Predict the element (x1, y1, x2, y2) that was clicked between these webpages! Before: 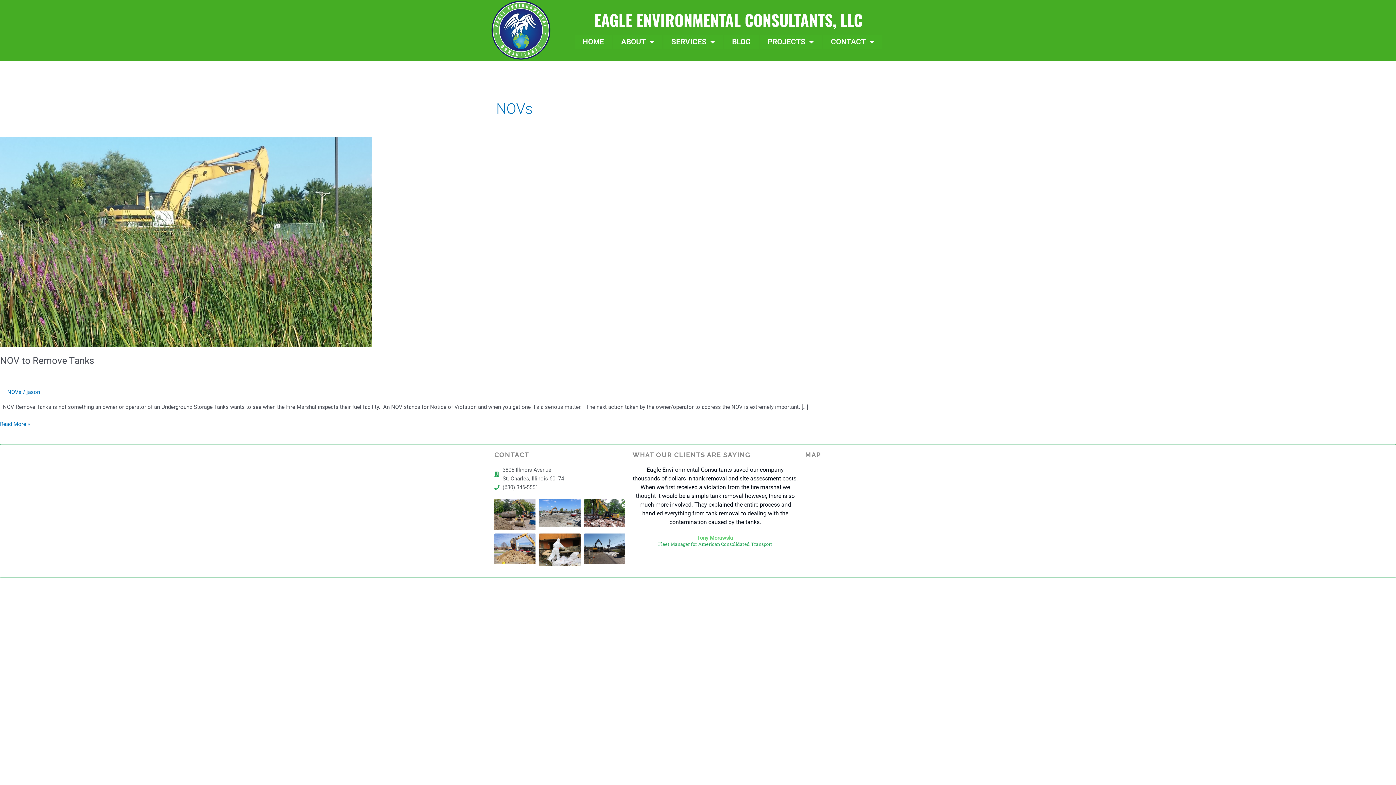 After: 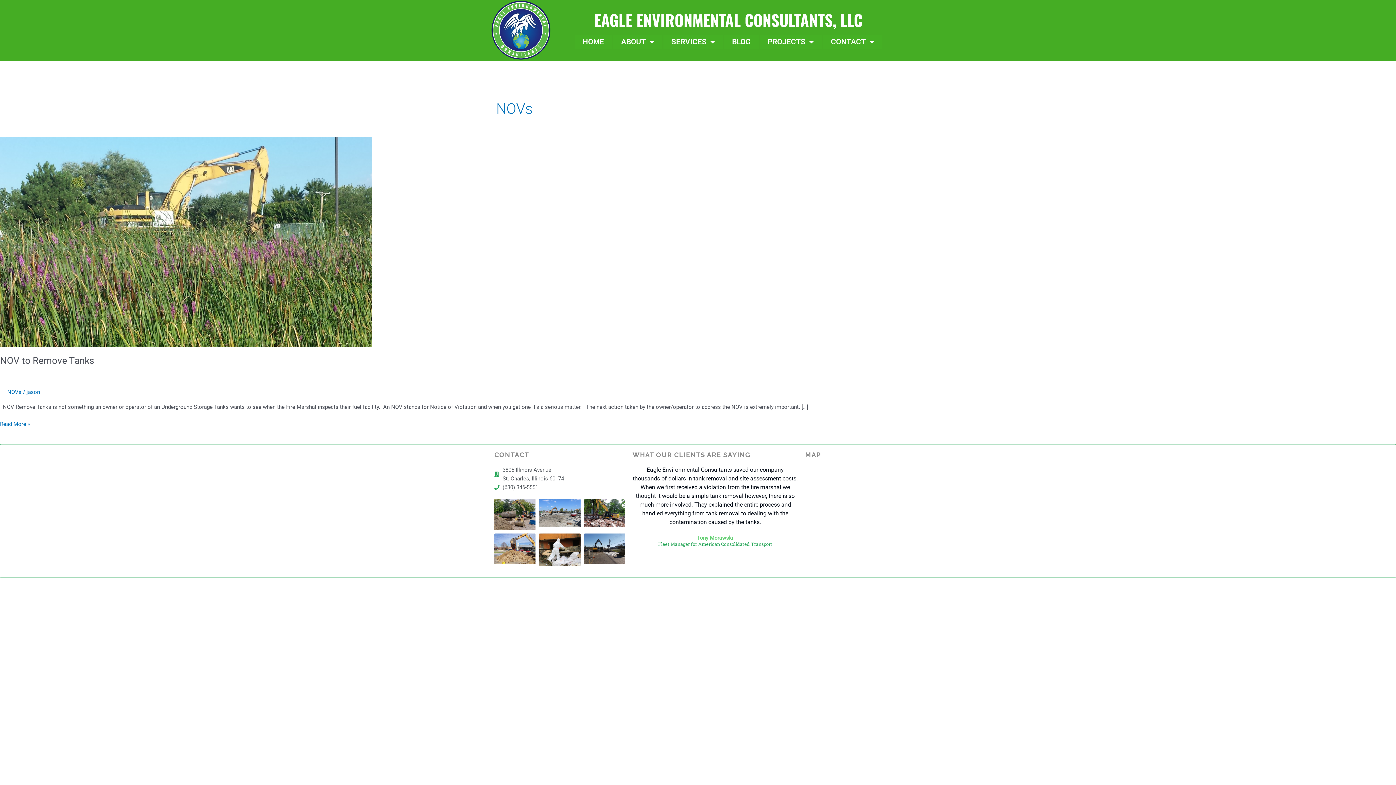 Action: bbox: (494, 483, 625, 491) label: (630) 346-5551